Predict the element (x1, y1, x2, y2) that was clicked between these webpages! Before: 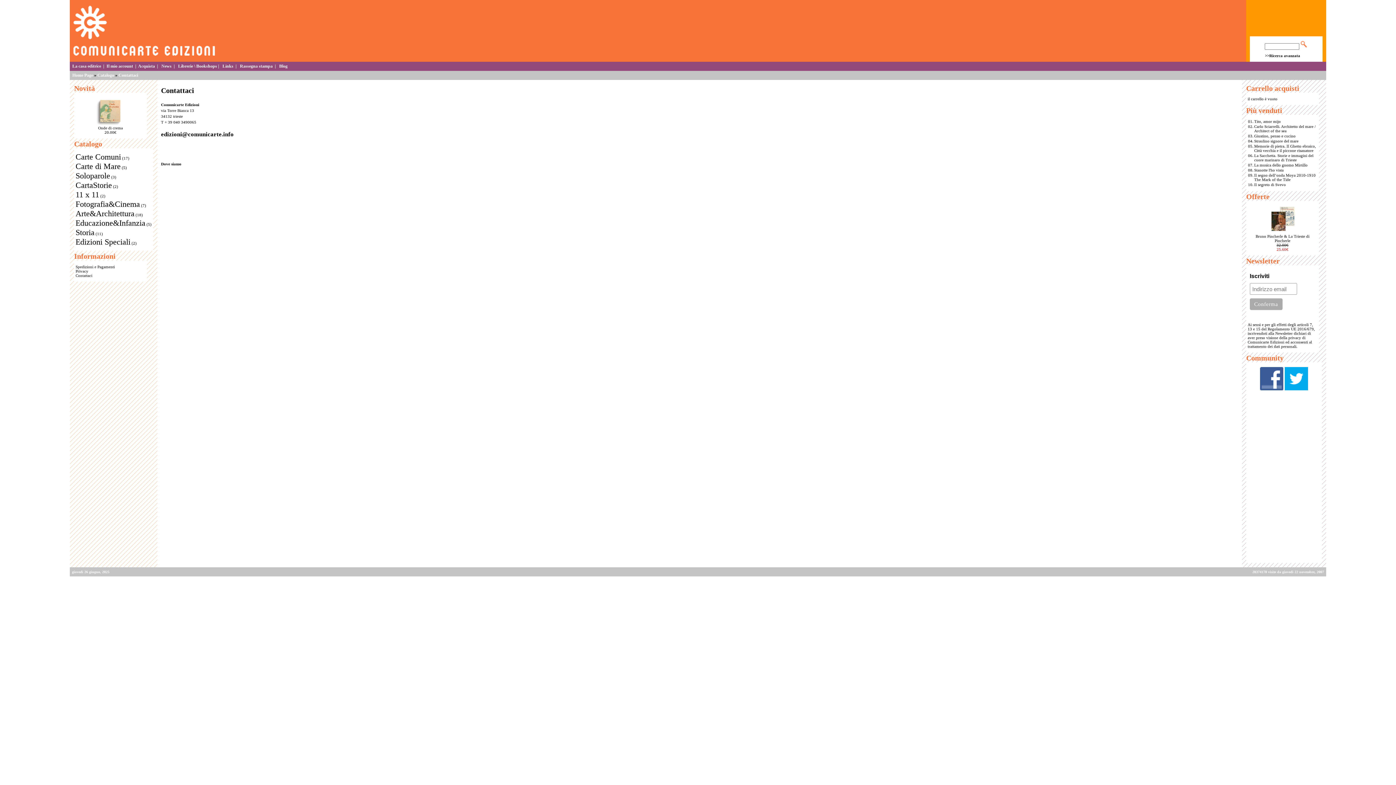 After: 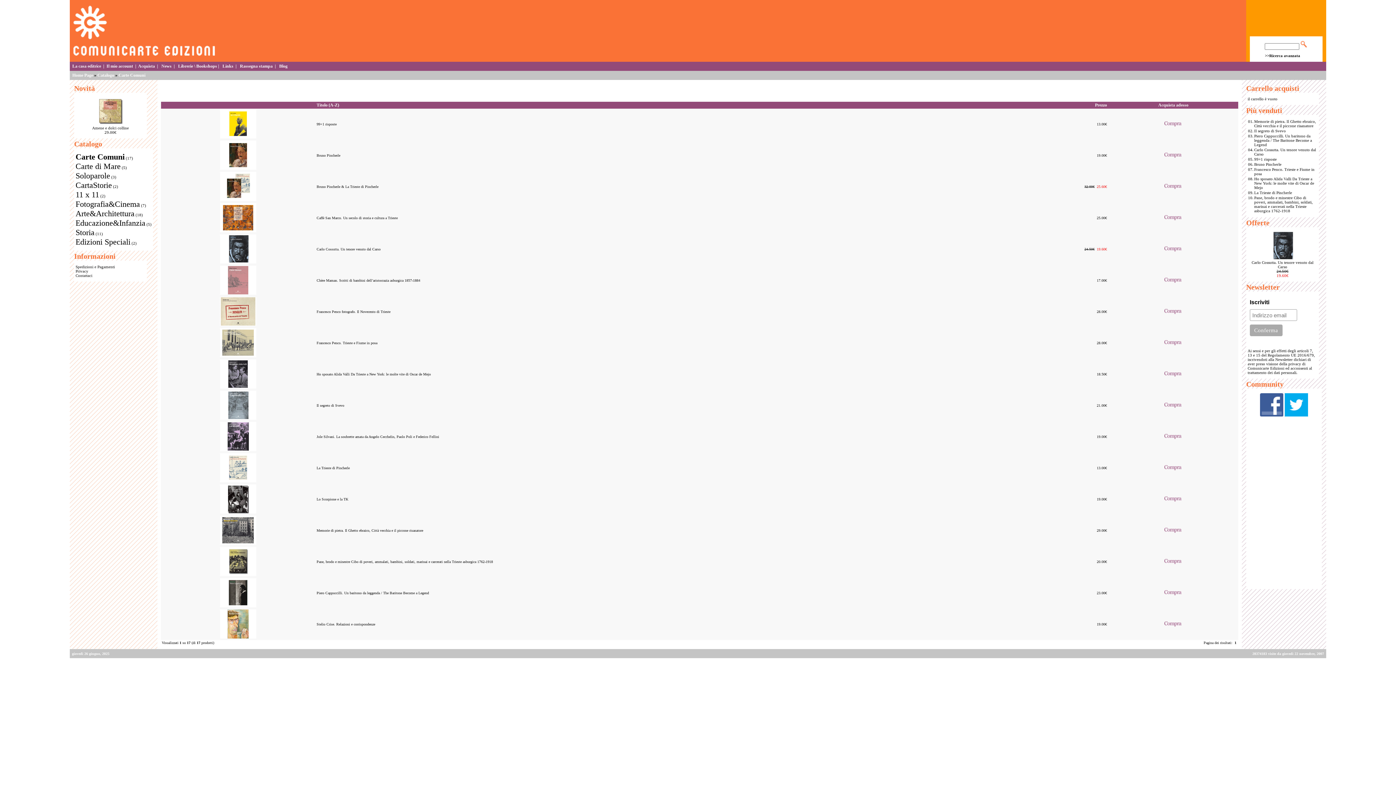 Action: label: Carte Comuni bbox: (75, 152, 121, 161)